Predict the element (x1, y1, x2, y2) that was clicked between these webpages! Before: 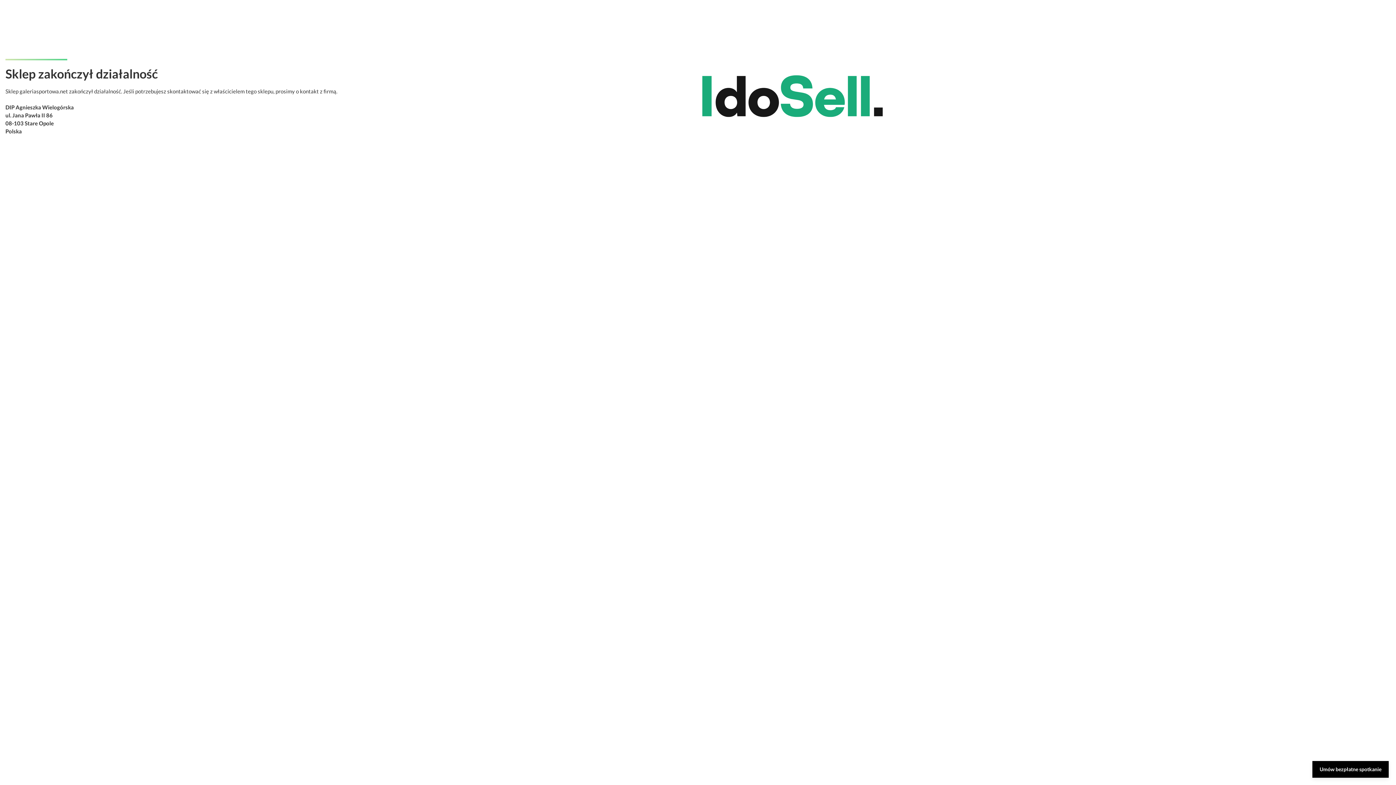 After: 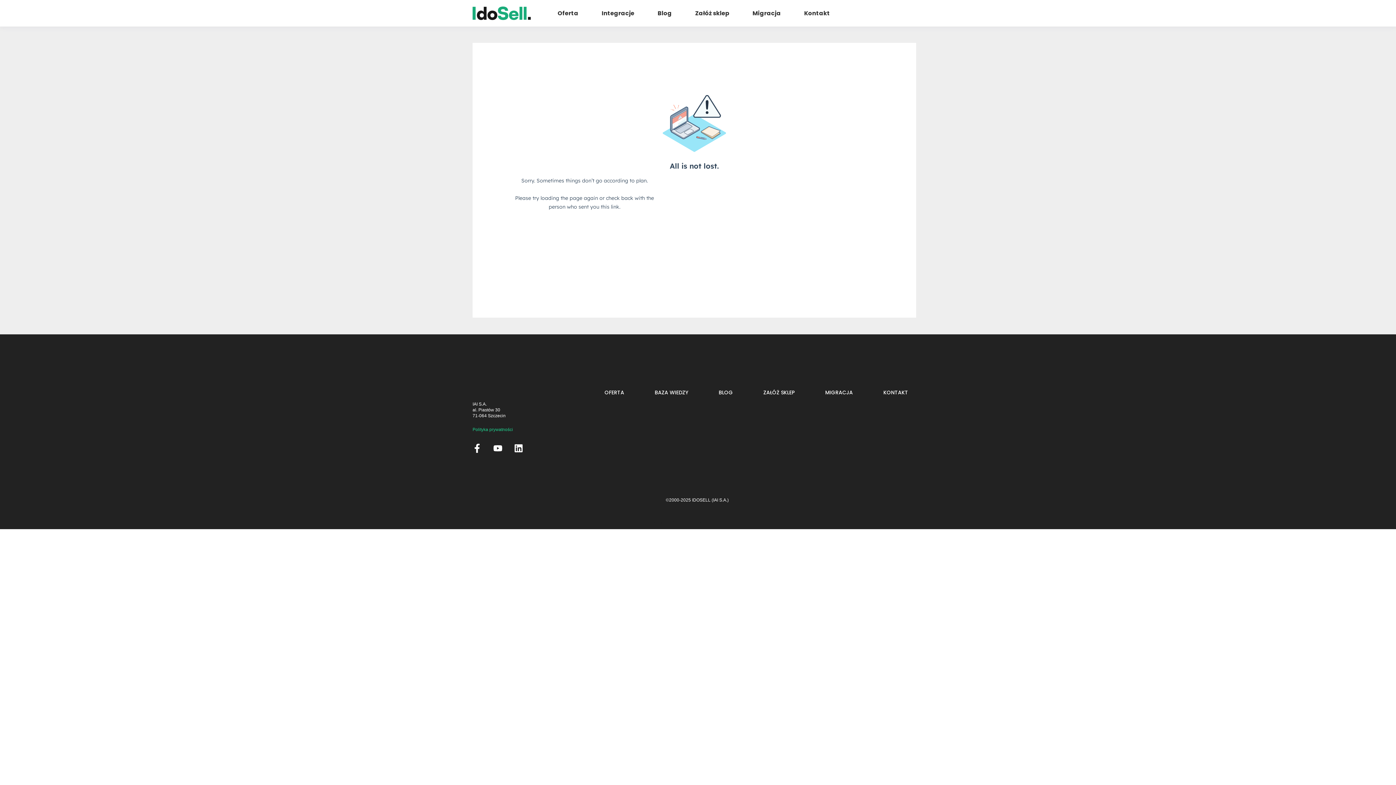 Action: bbox: (1312, 761, 1389, 778) label: Umów bezpłatne spotkanie